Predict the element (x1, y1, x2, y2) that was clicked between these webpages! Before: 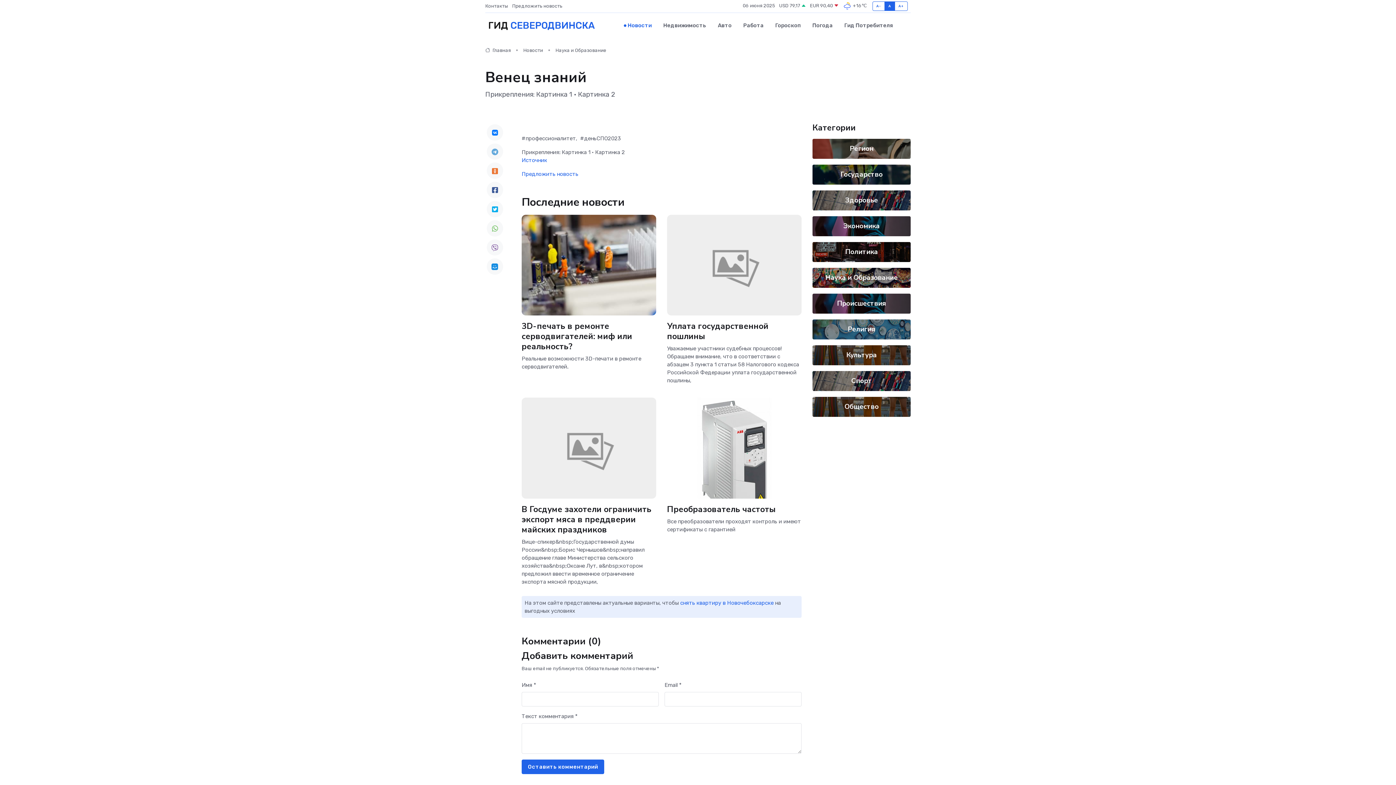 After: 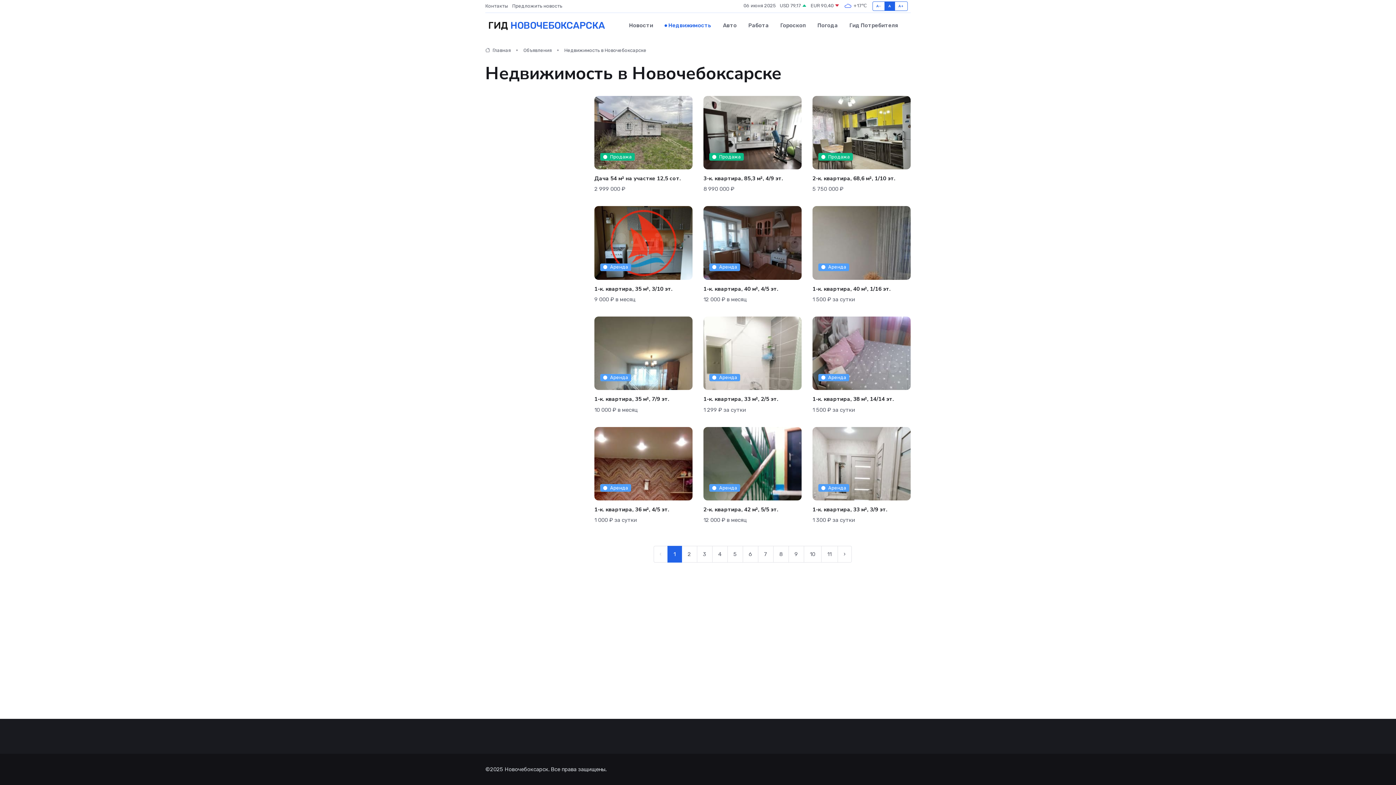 Action: label: снять квартиру в Новочебоксарске bbox: (680, 599, 773, 606)